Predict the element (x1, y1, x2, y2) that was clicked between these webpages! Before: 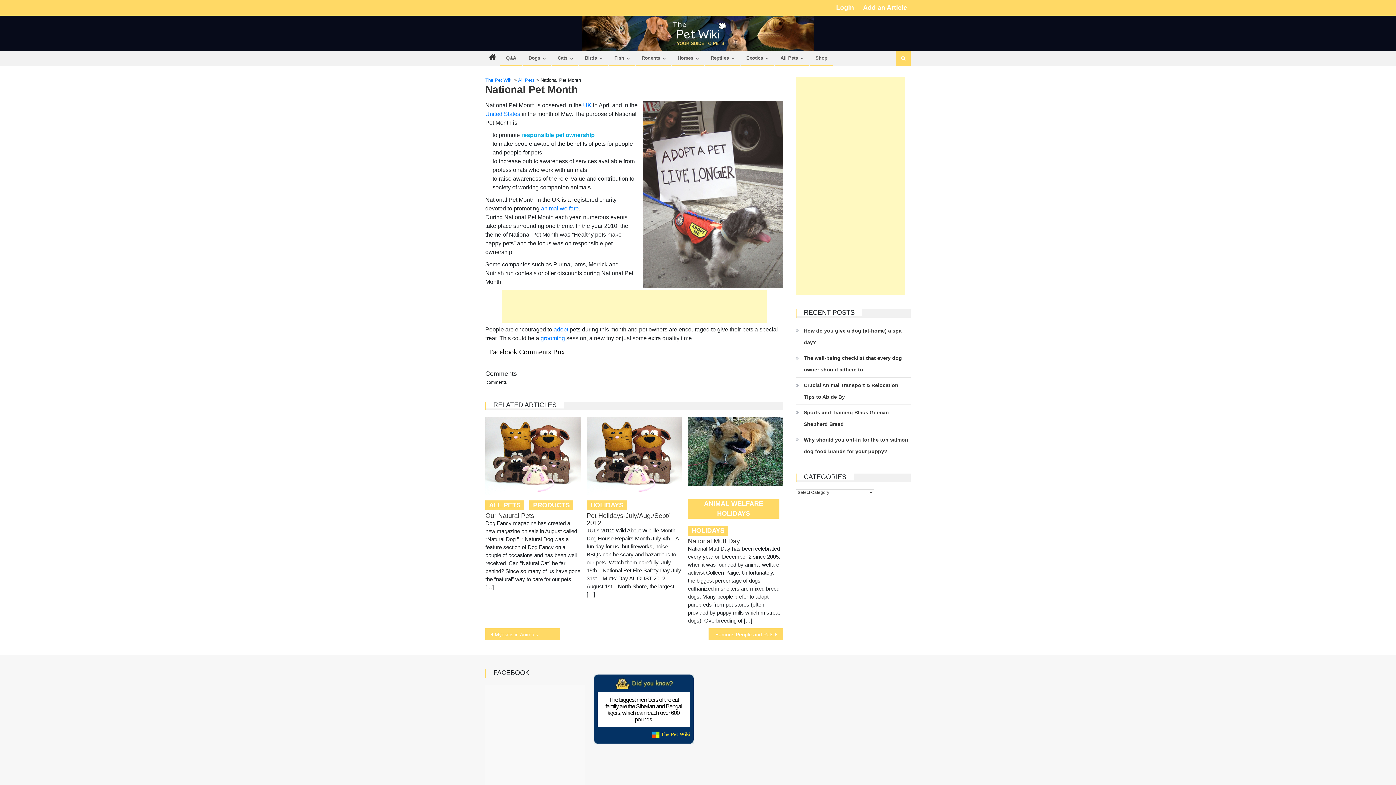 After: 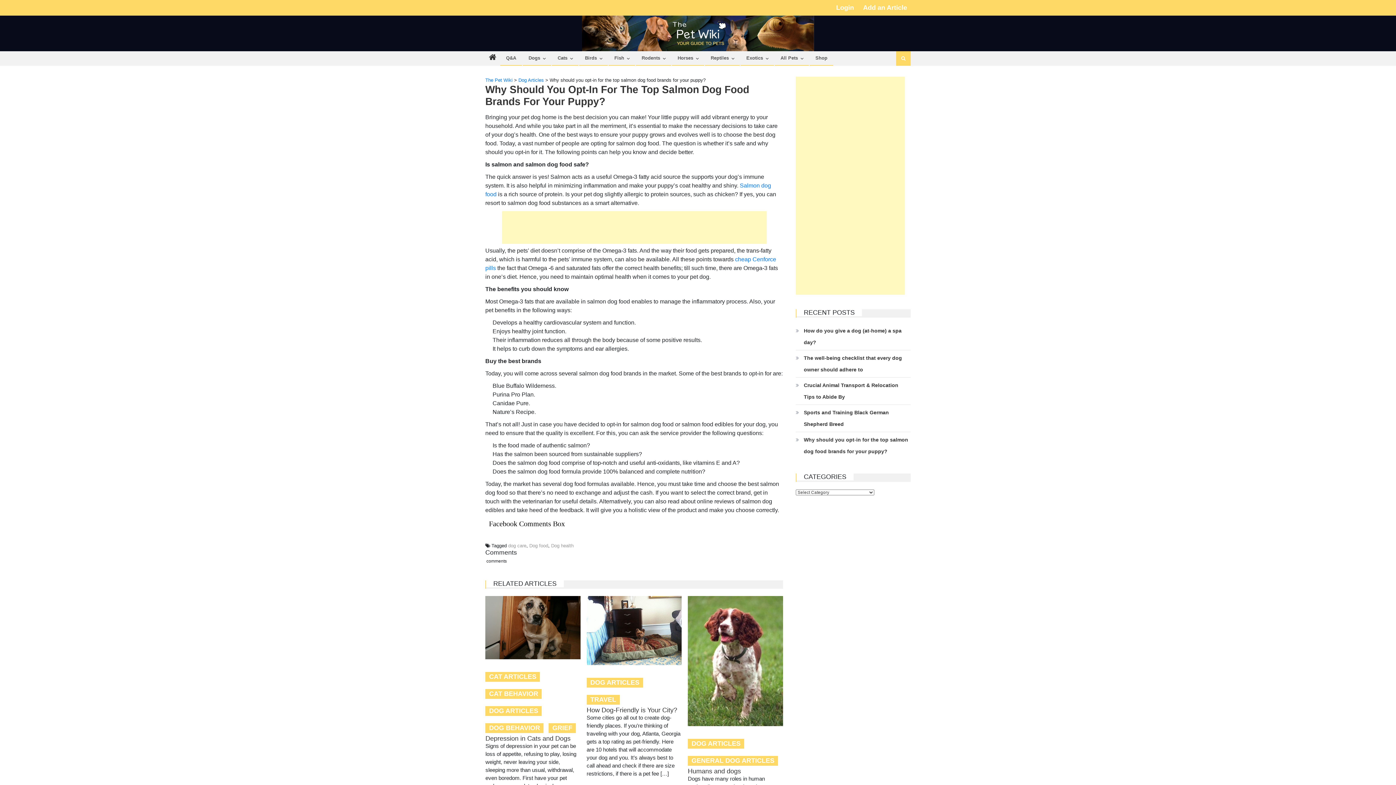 Action: label: Why should you opt-in for the top salmon dog food brands for your puppy? bbox: (796, 434, 910, 457)